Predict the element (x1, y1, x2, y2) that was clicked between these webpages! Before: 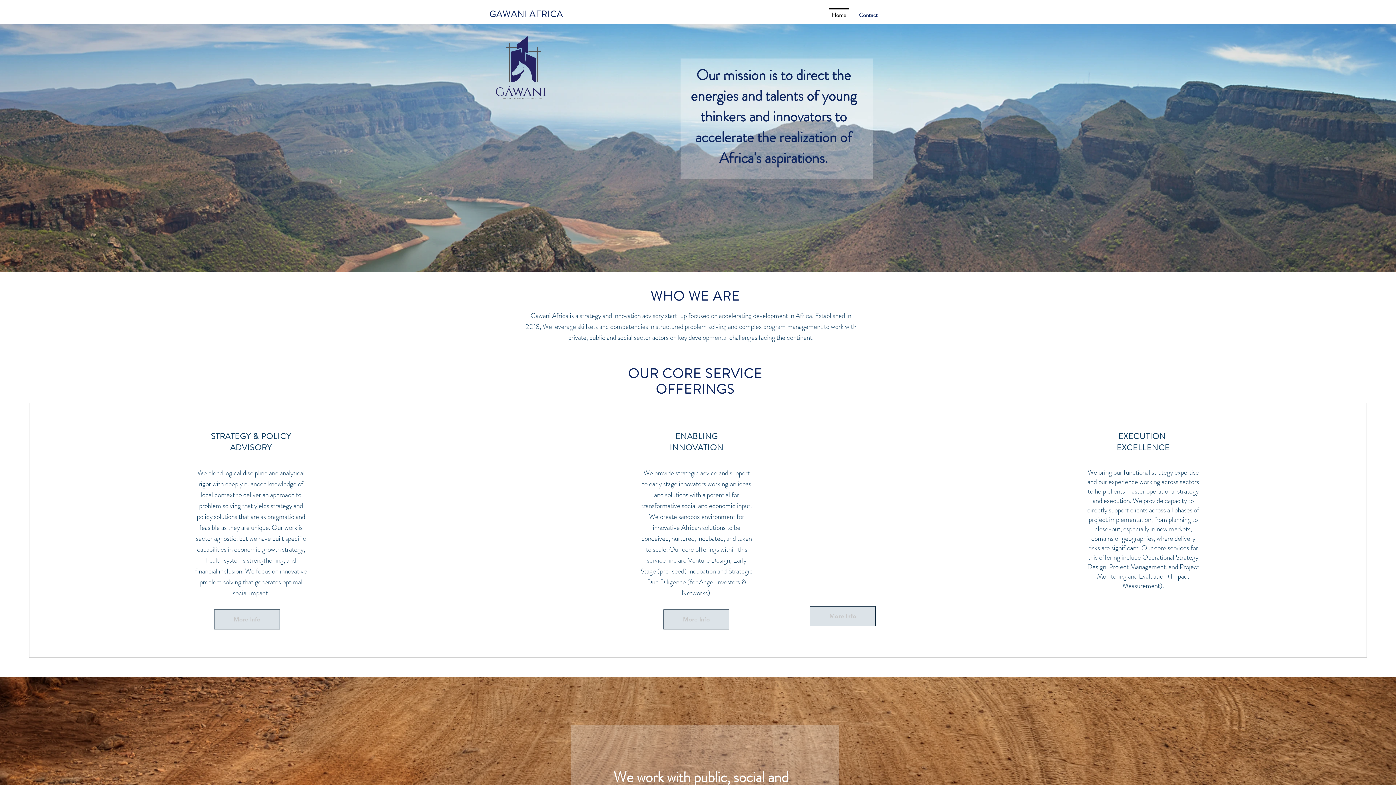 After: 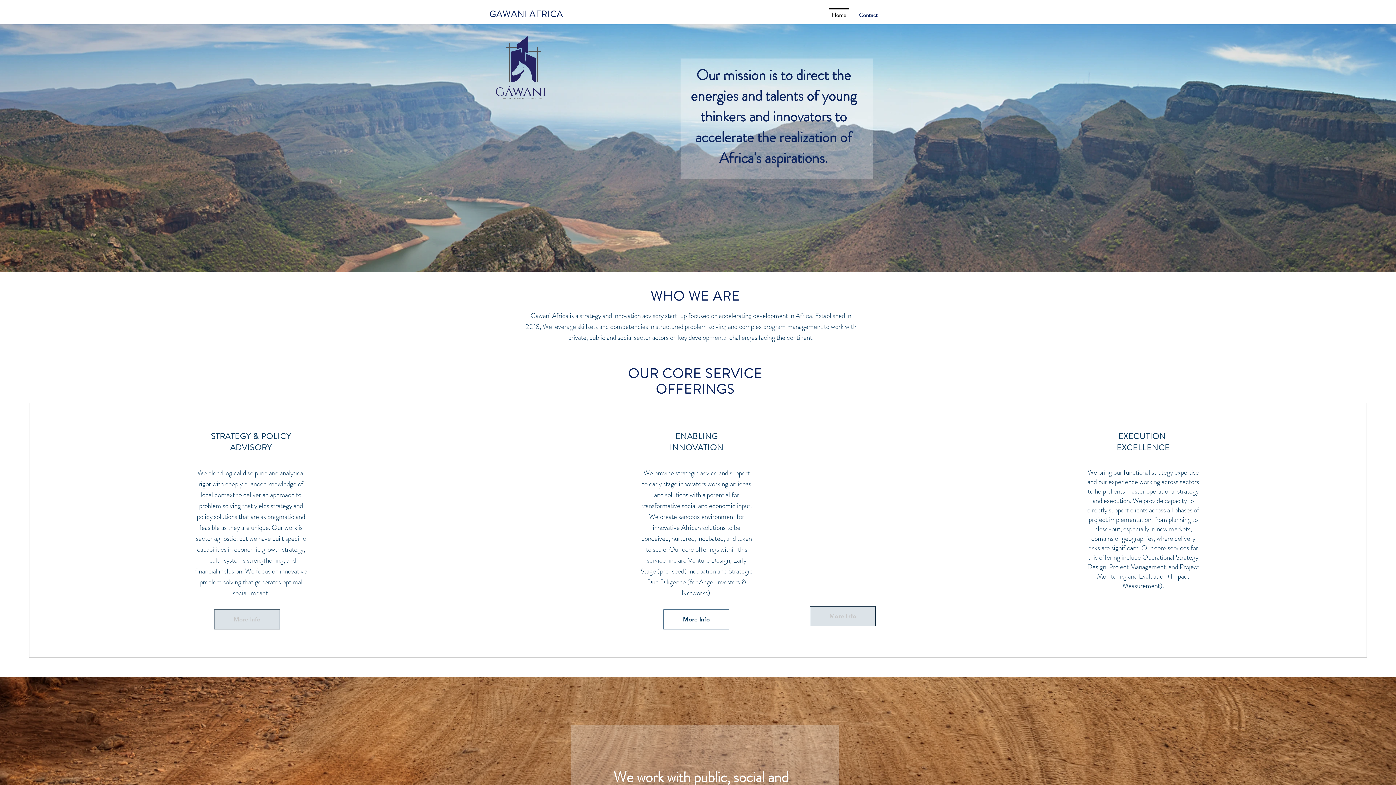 Action: label: More Info bbox: (663, 609, 729, 629)